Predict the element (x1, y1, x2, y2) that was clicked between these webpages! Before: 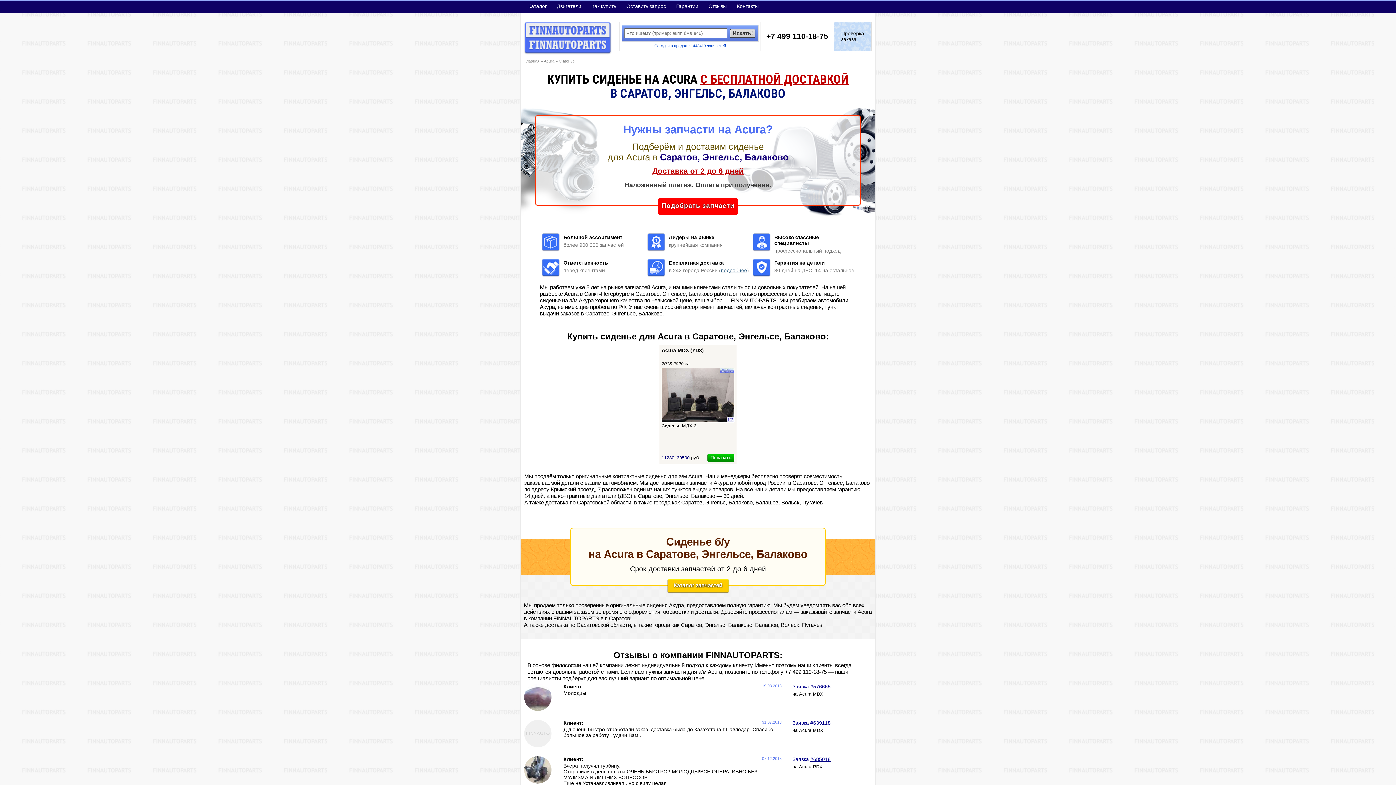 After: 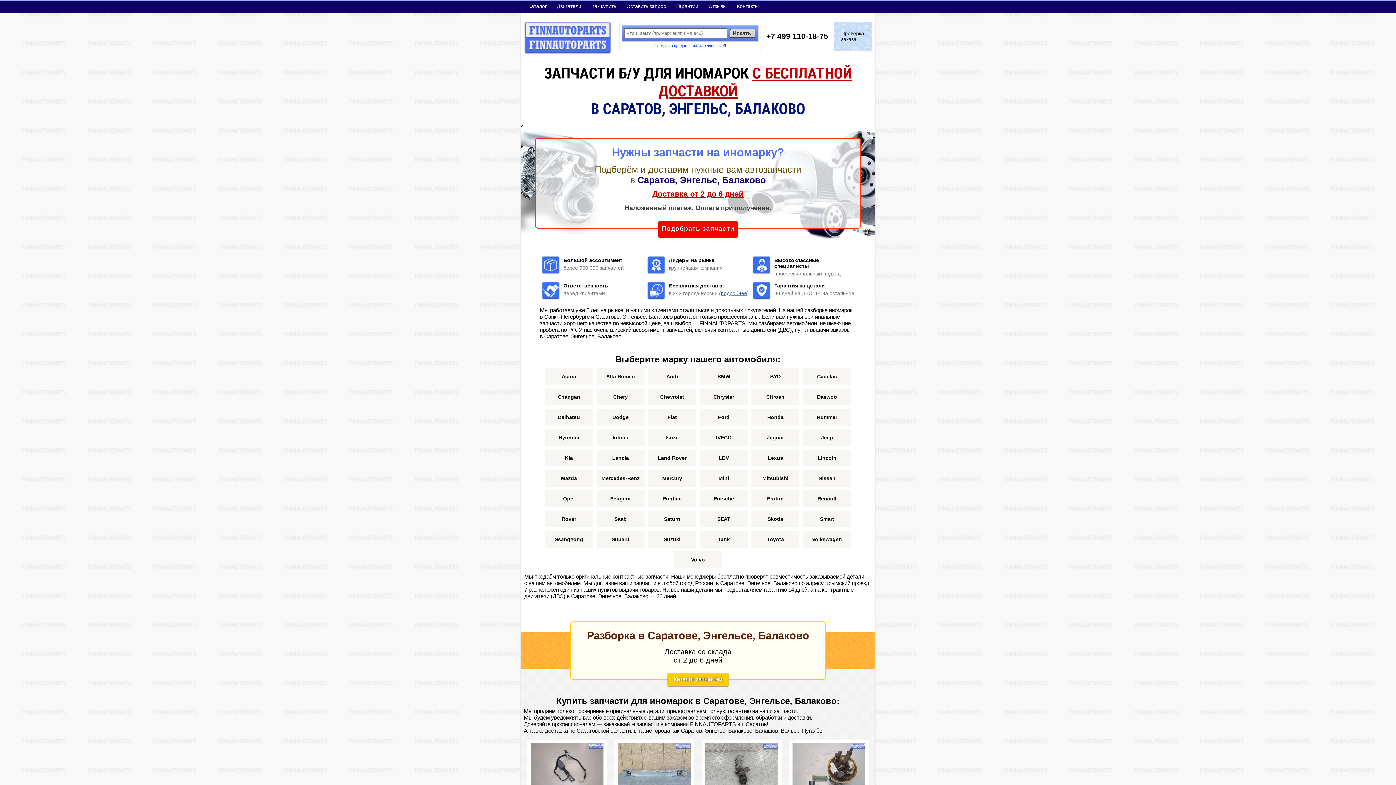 Action: bbox: (523, 21, 612, 54)